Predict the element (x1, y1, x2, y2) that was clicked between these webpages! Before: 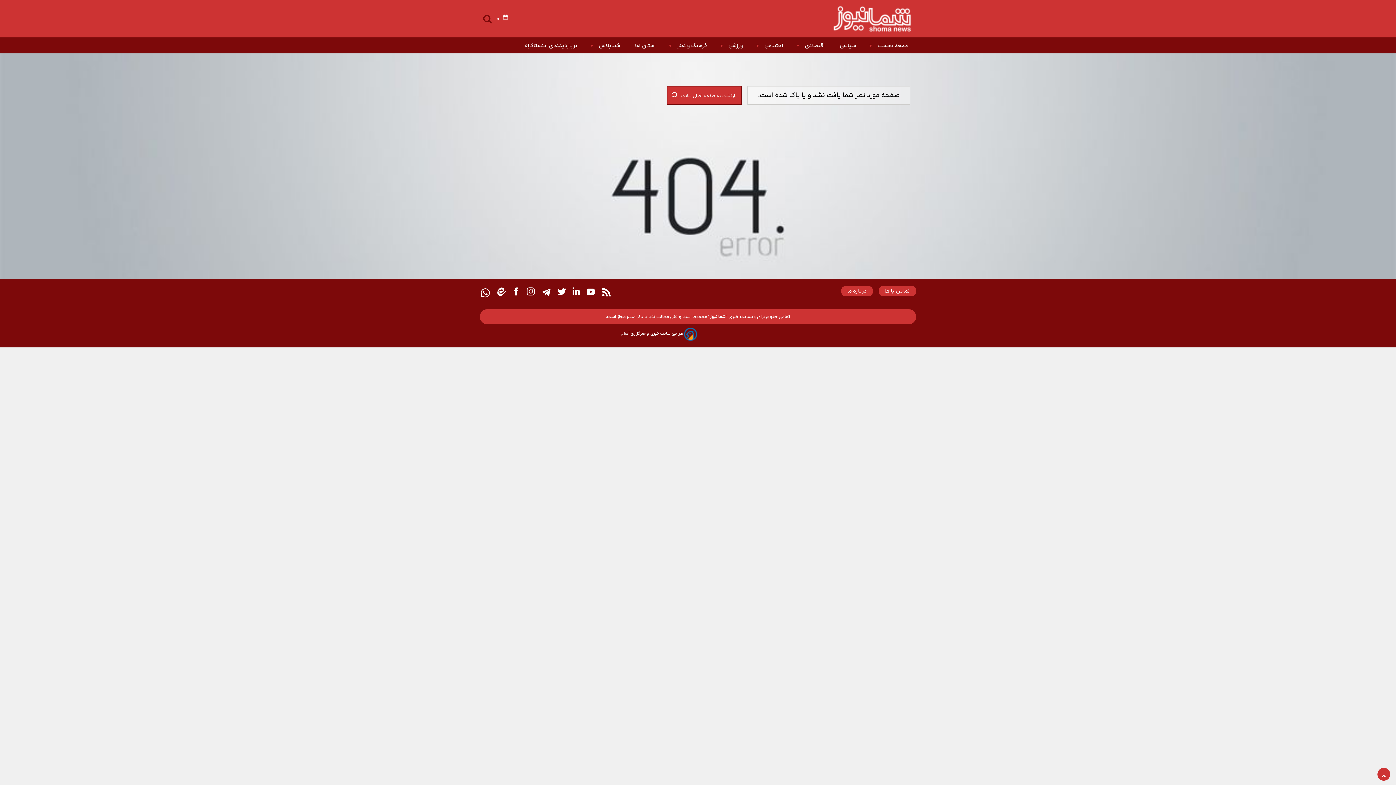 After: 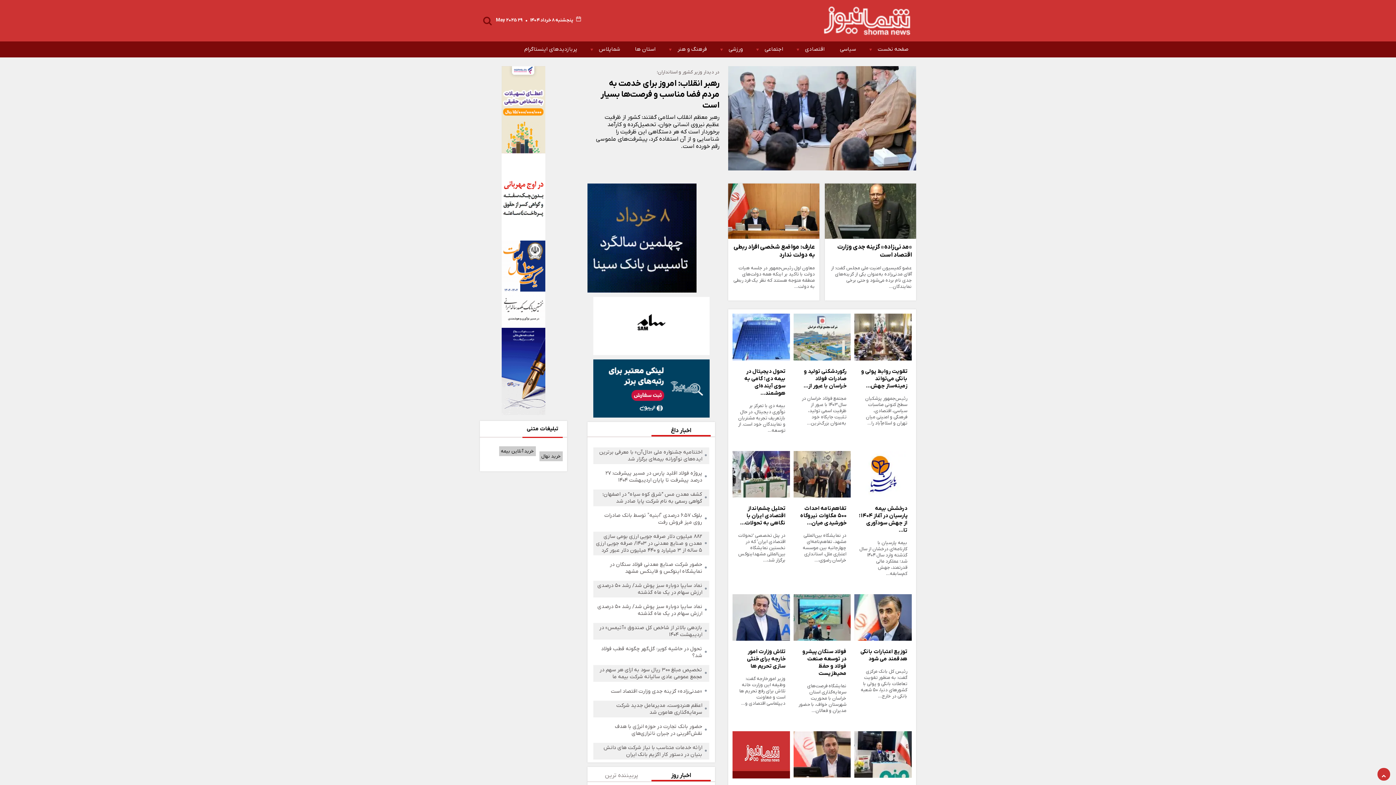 Action: bbox: (829, 3, 916, 37)